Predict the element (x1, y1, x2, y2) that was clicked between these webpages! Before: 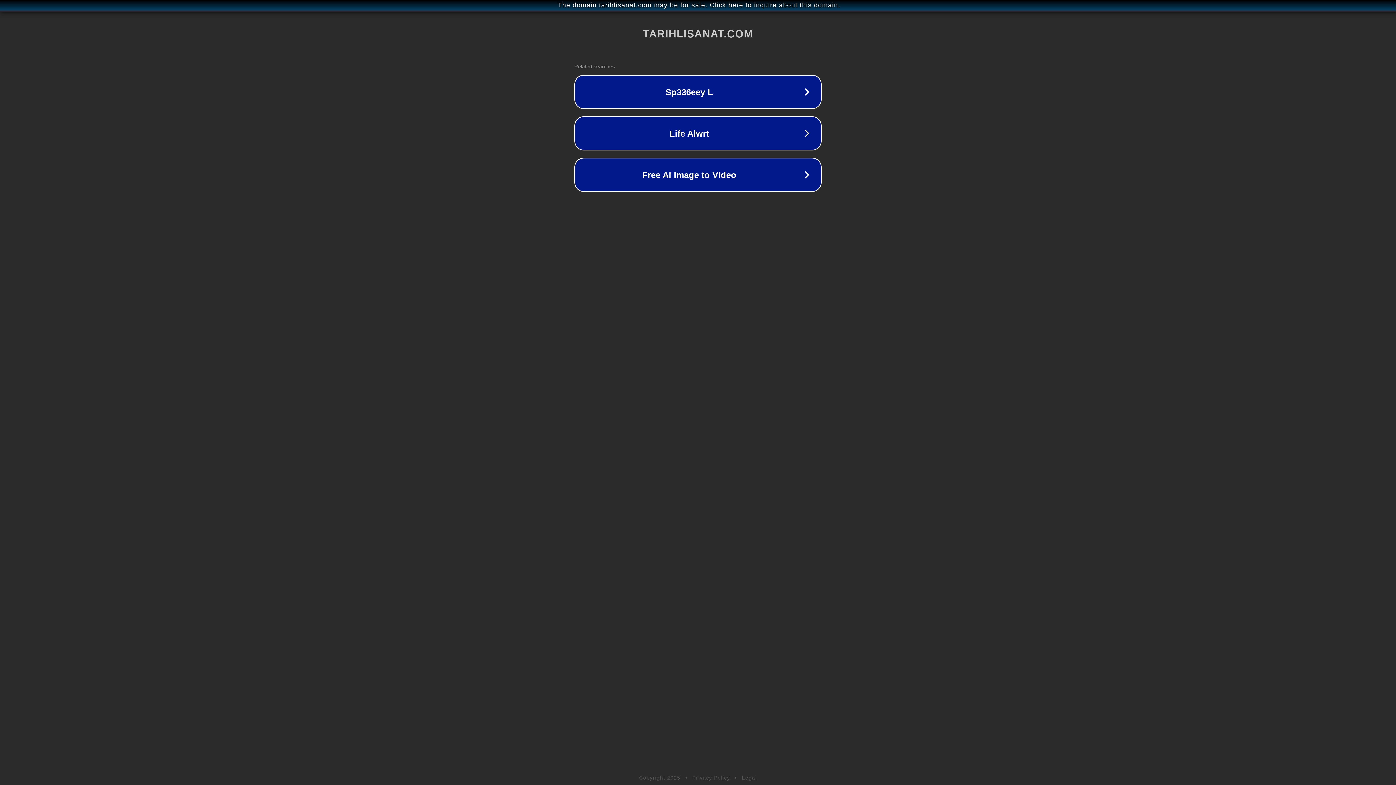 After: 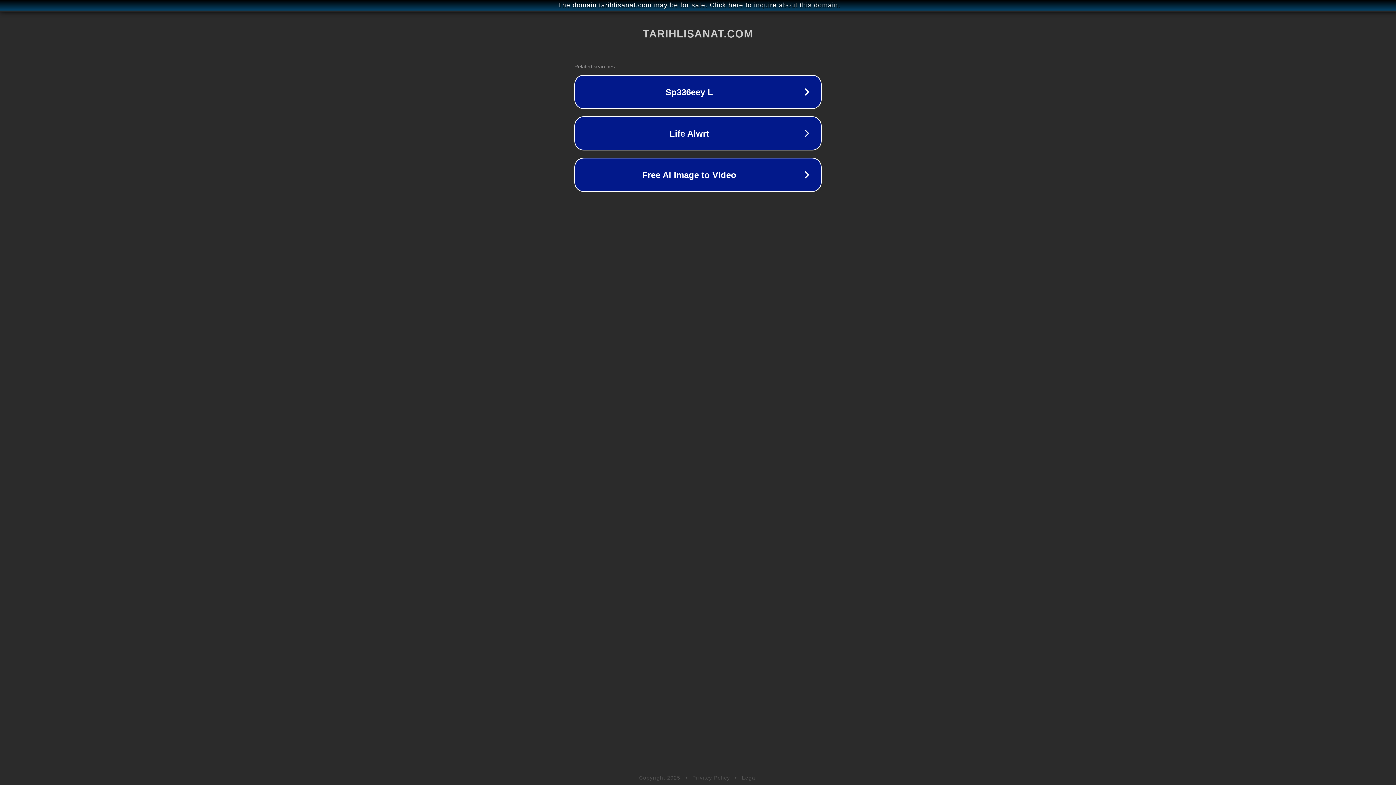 Action: label: Legal bbox: (742, 775, 757, 781)